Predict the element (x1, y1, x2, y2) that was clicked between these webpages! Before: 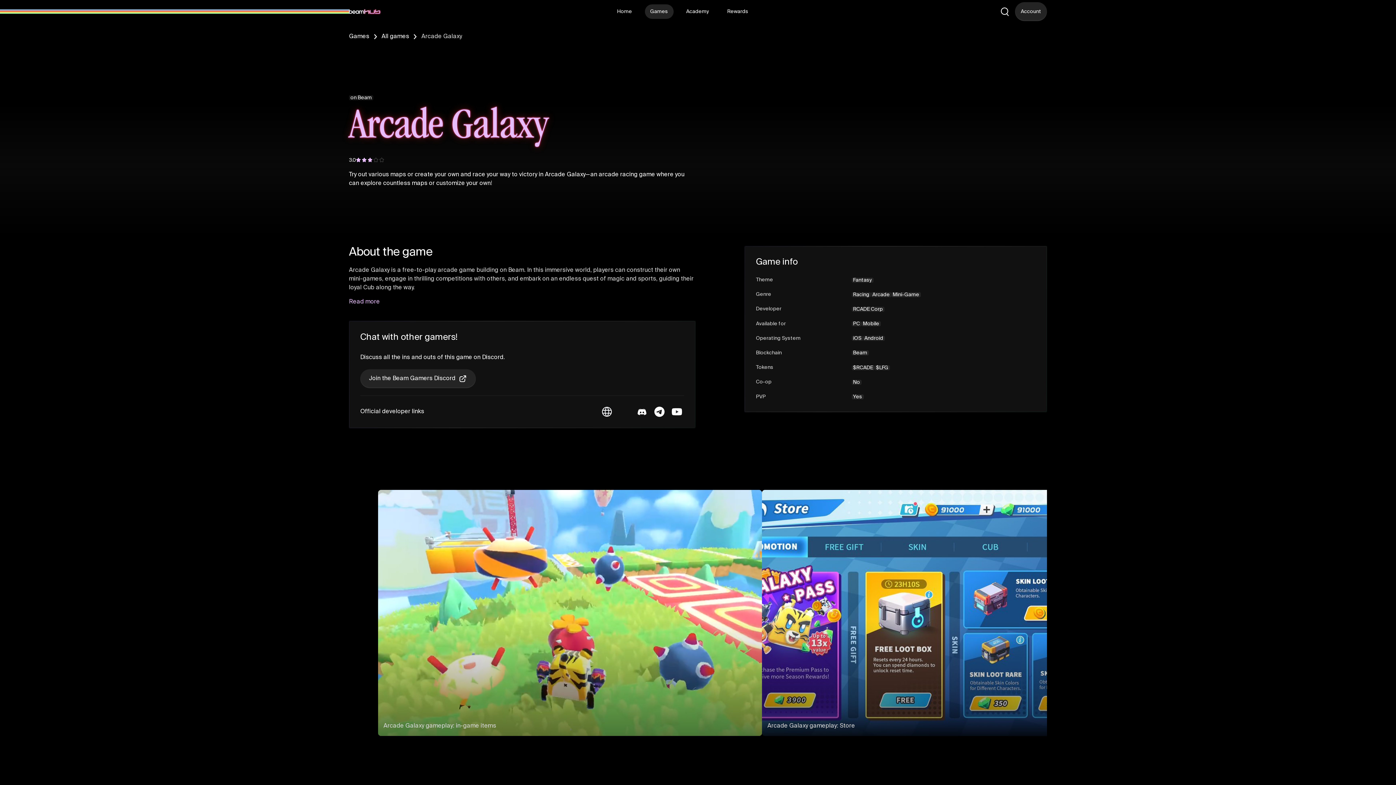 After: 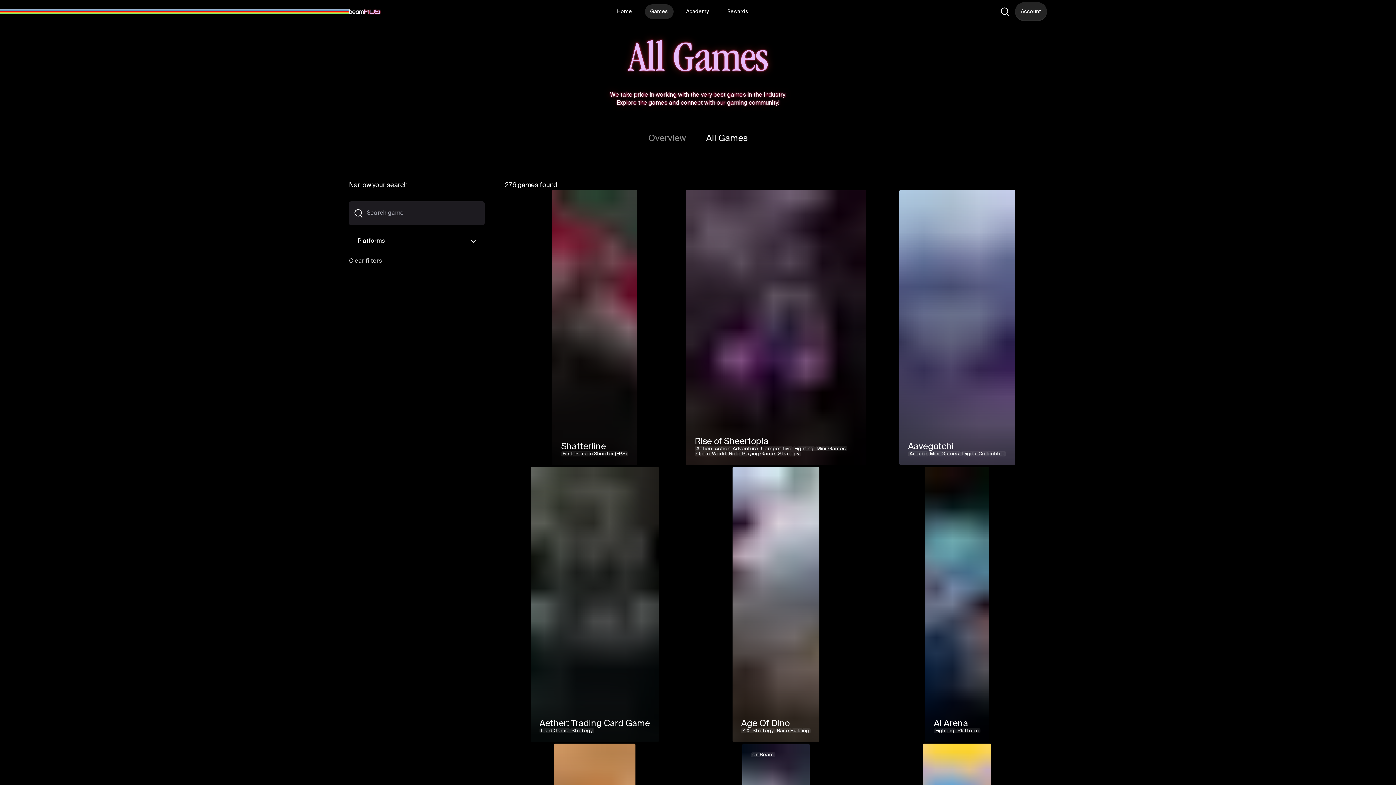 Action: label: All games bbox: (381, 32, 409, 41)